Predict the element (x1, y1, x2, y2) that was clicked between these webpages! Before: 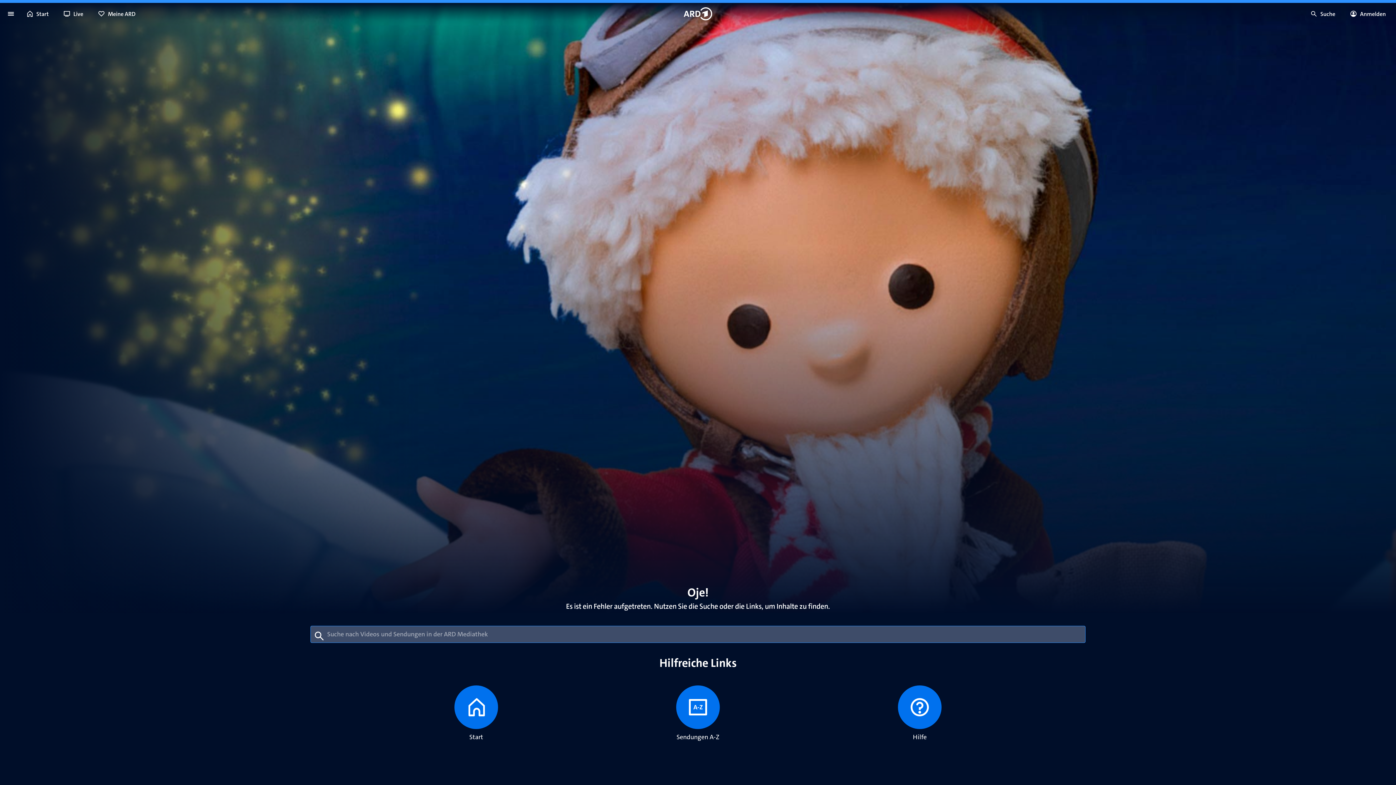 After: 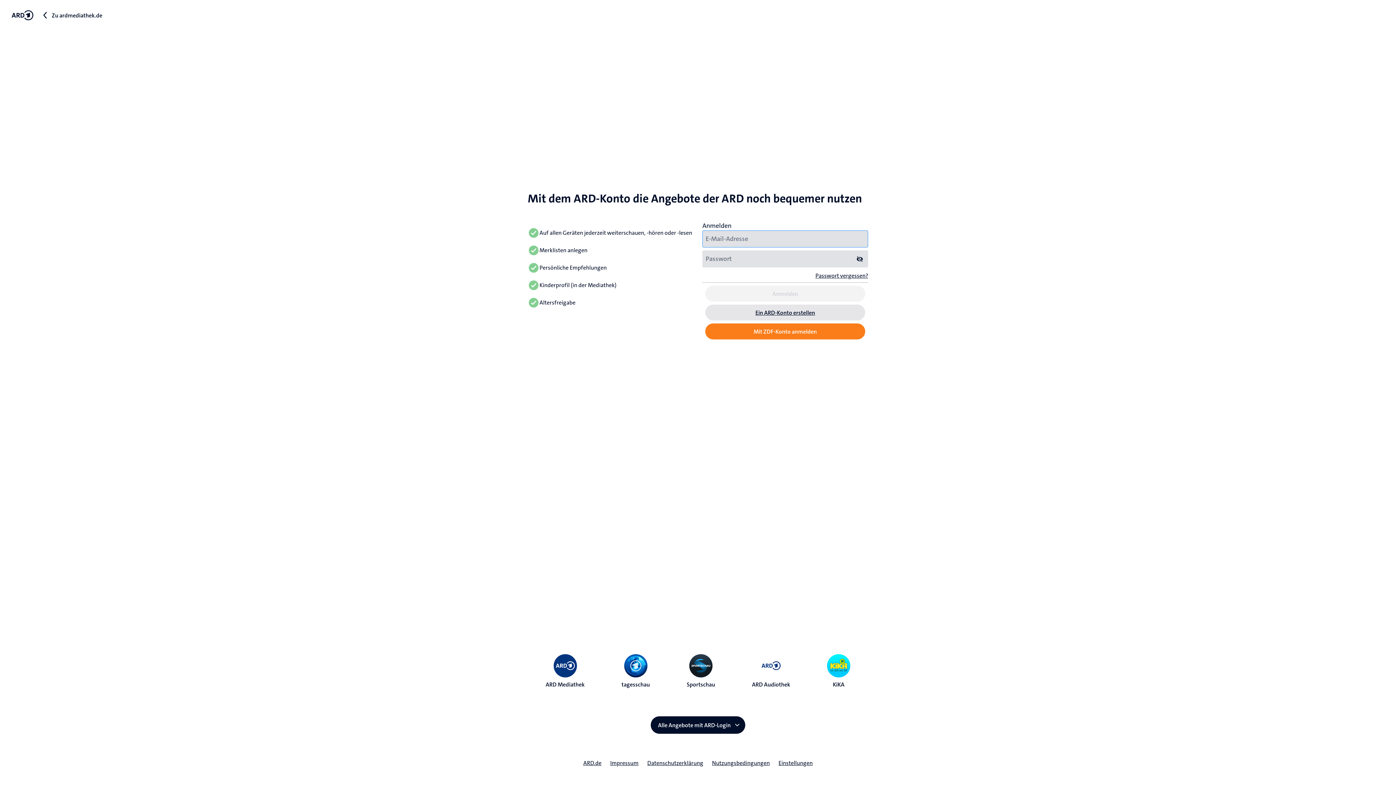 Action: bbox: (1345, 5, 1393, 21) label: Anmelden